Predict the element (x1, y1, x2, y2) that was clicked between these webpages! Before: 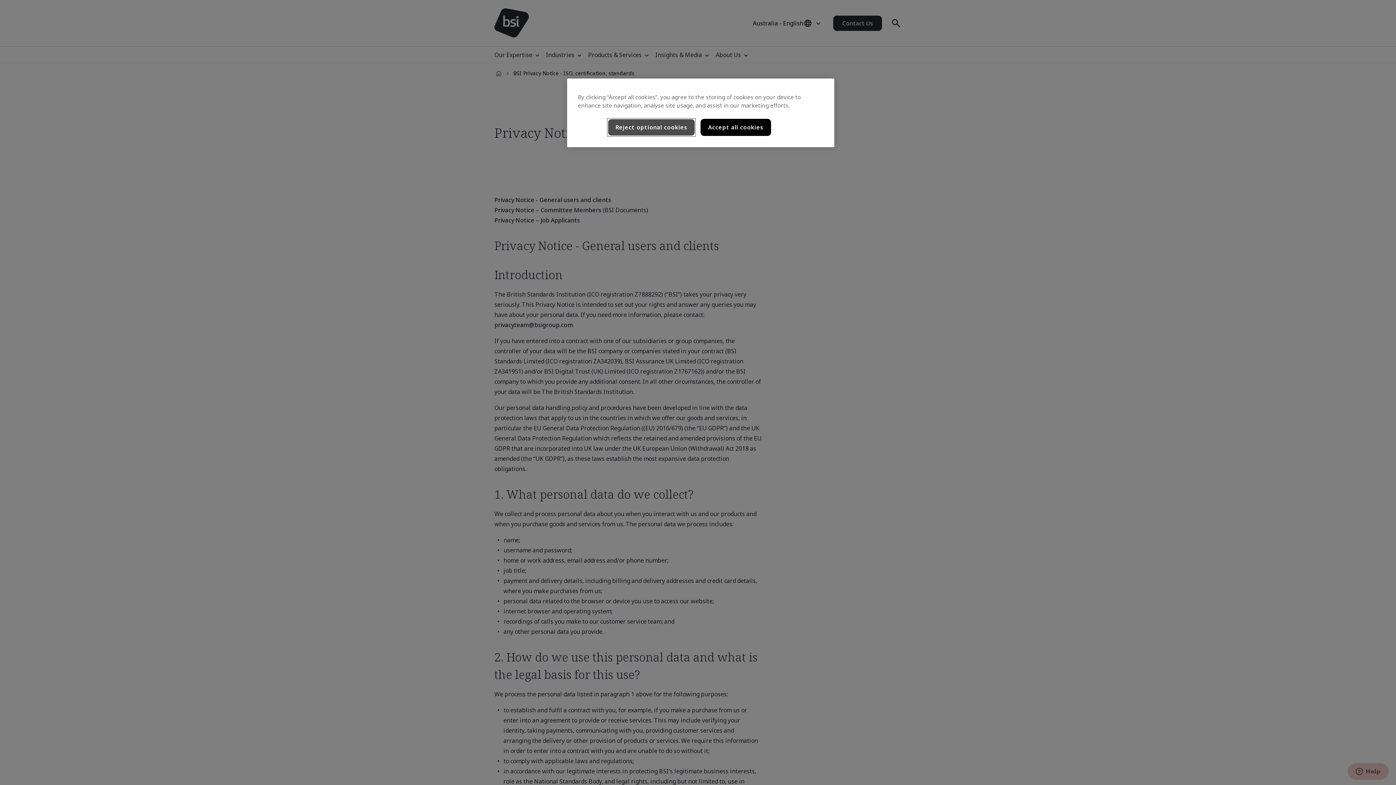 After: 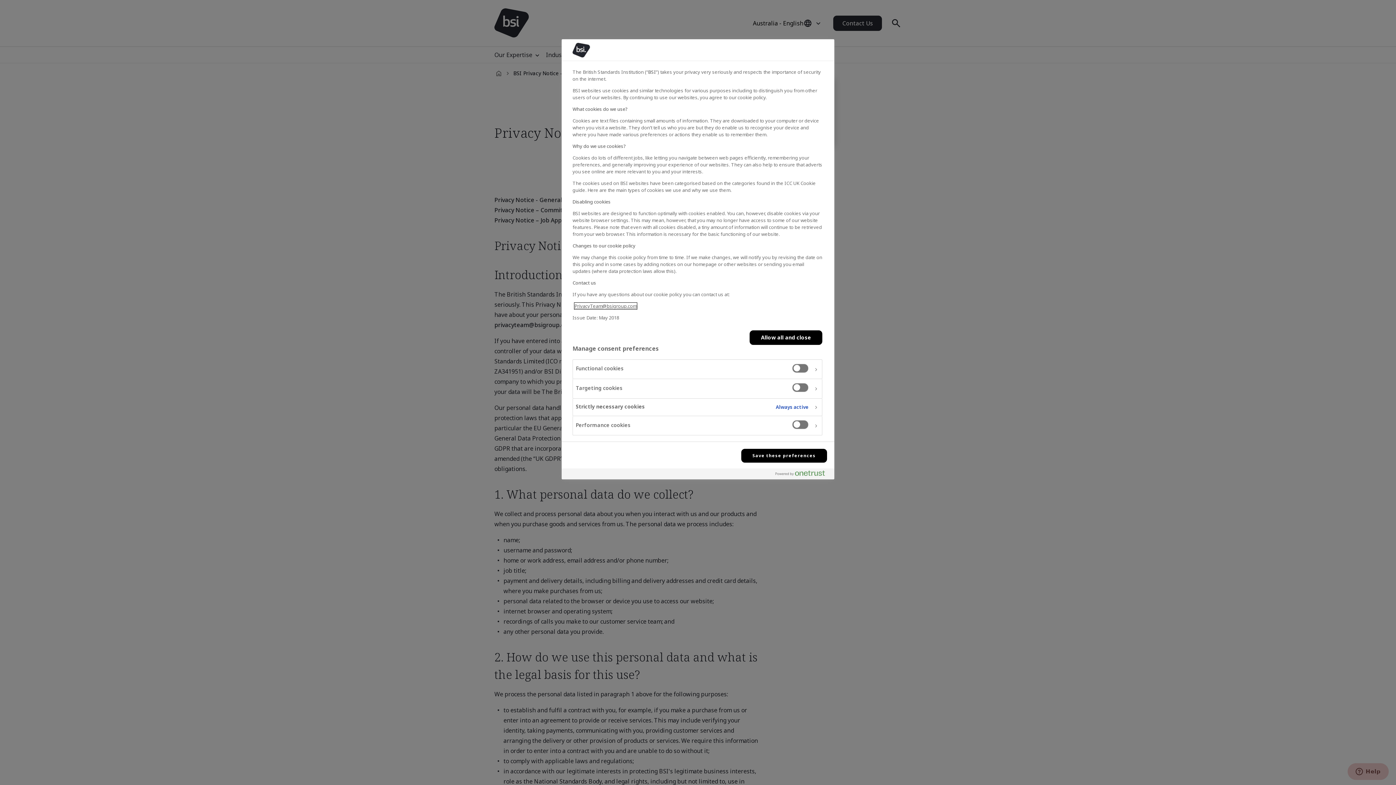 Action: bbox: (607, 118, 695, 136) label: Reject optional cookies